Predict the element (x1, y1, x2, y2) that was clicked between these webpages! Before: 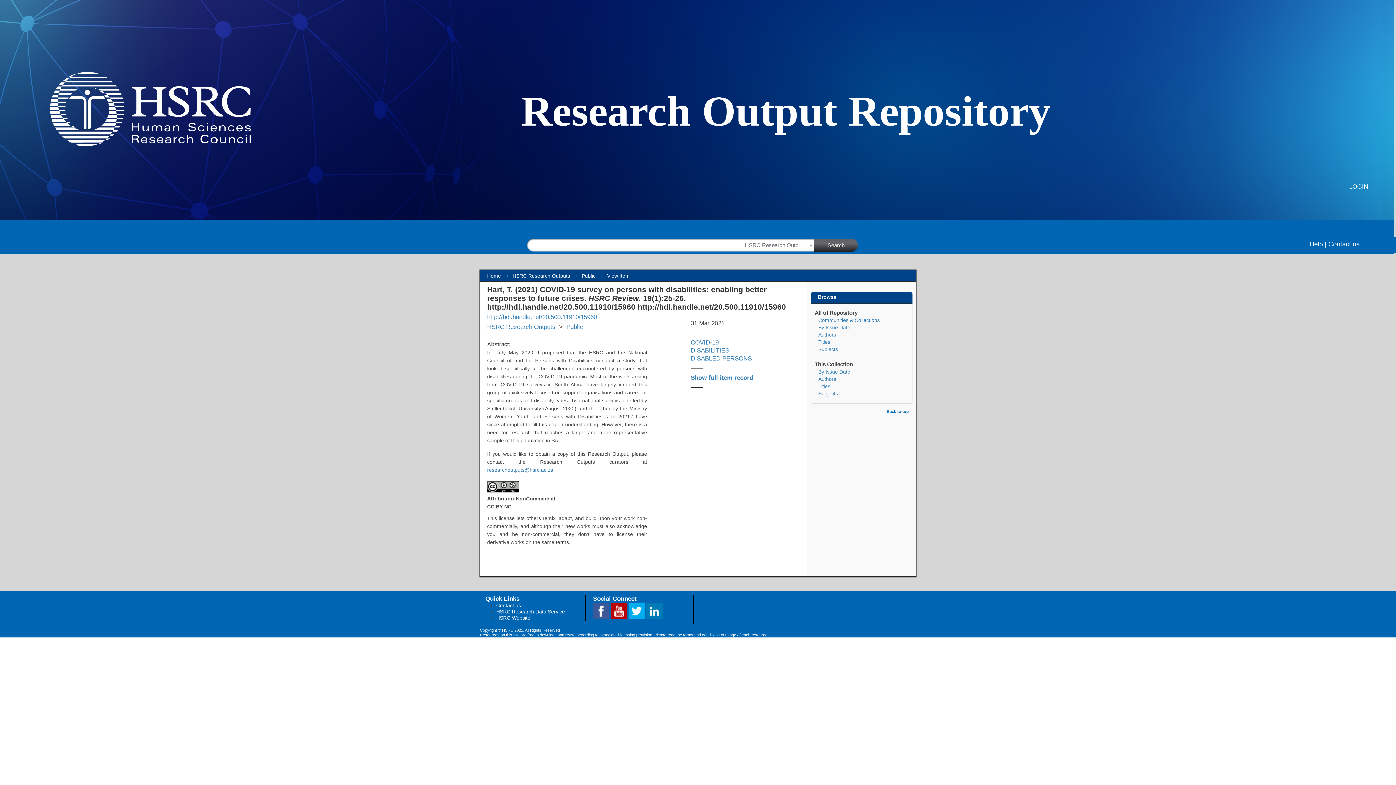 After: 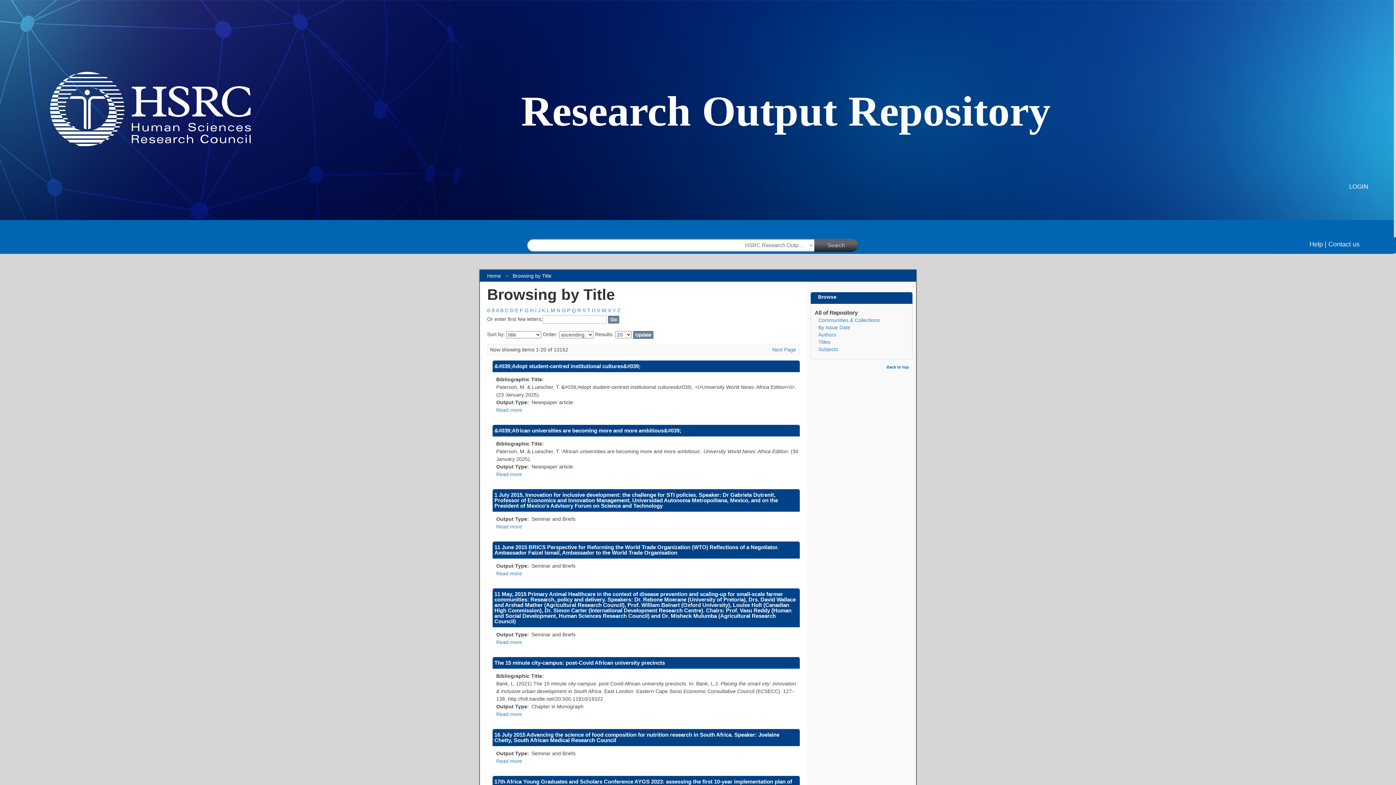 Action: bbox: (818, 339, 830, 345) label: Titles